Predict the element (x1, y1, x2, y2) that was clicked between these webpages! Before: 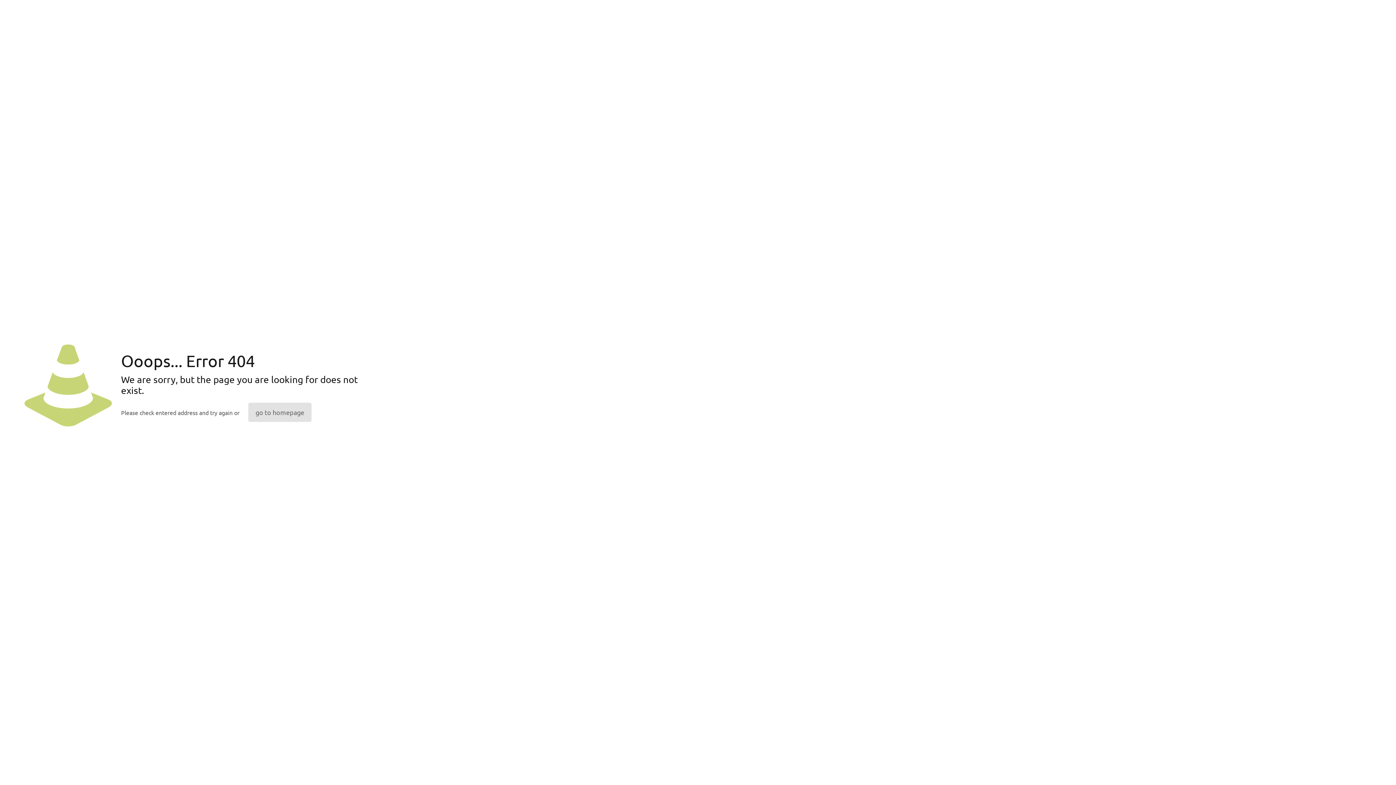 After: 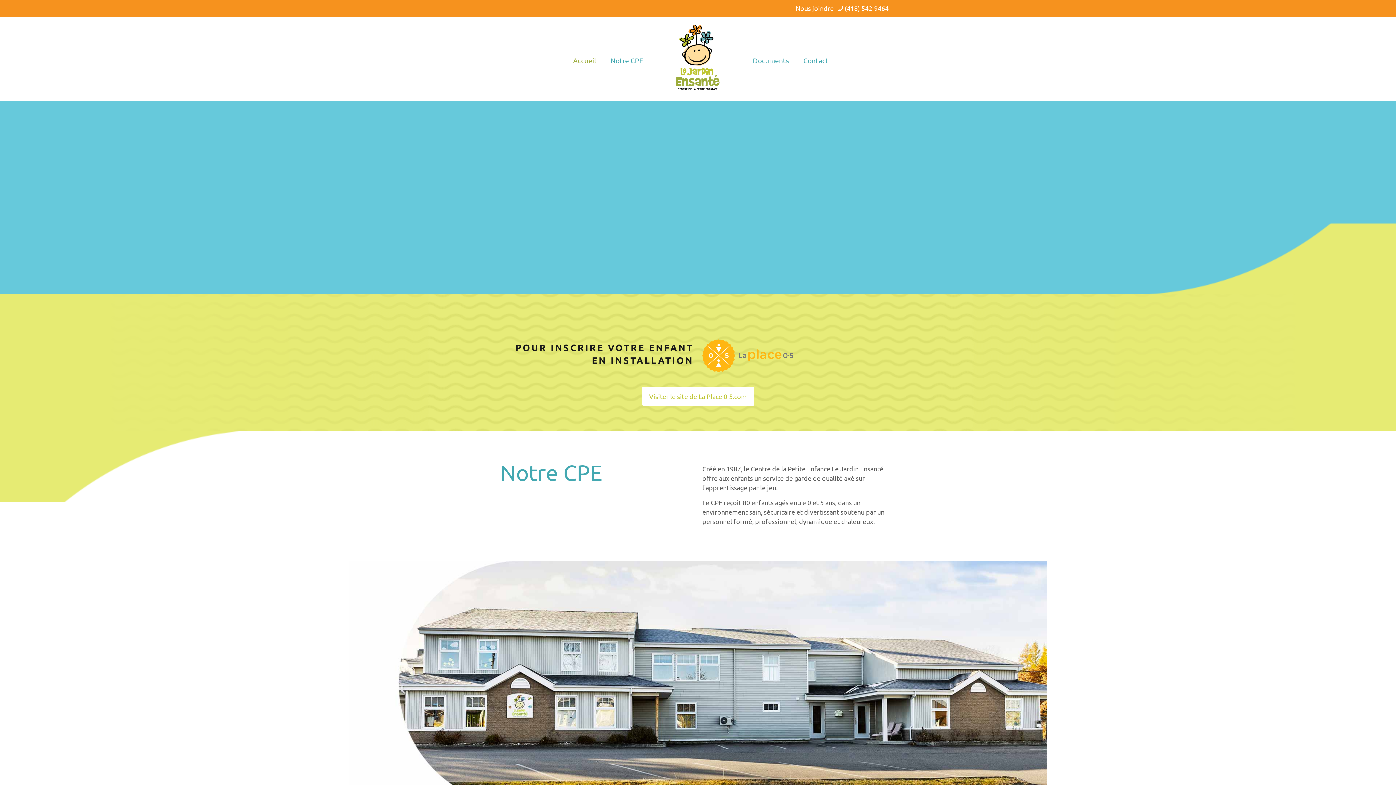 Action: bbox: (248, 402, 311, 422) label: go to homepage